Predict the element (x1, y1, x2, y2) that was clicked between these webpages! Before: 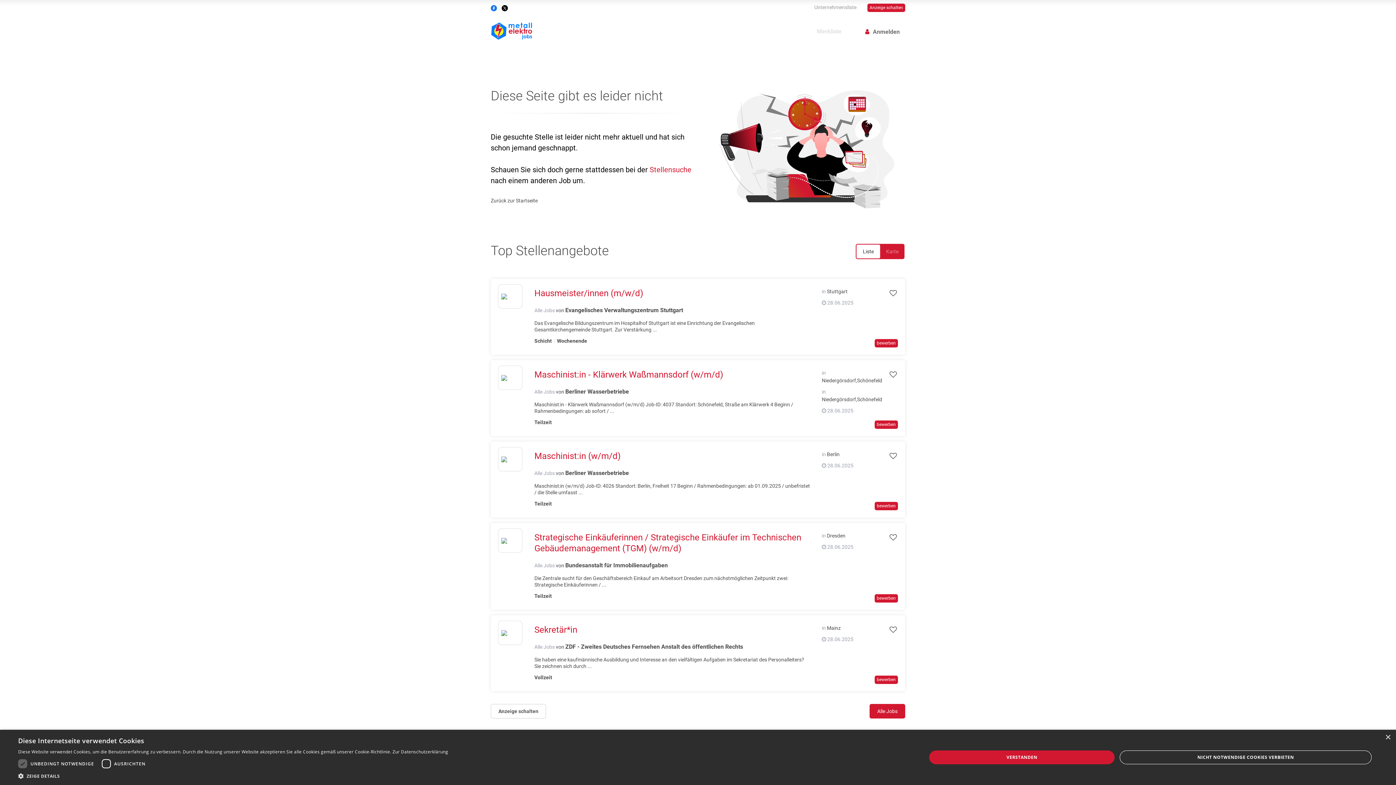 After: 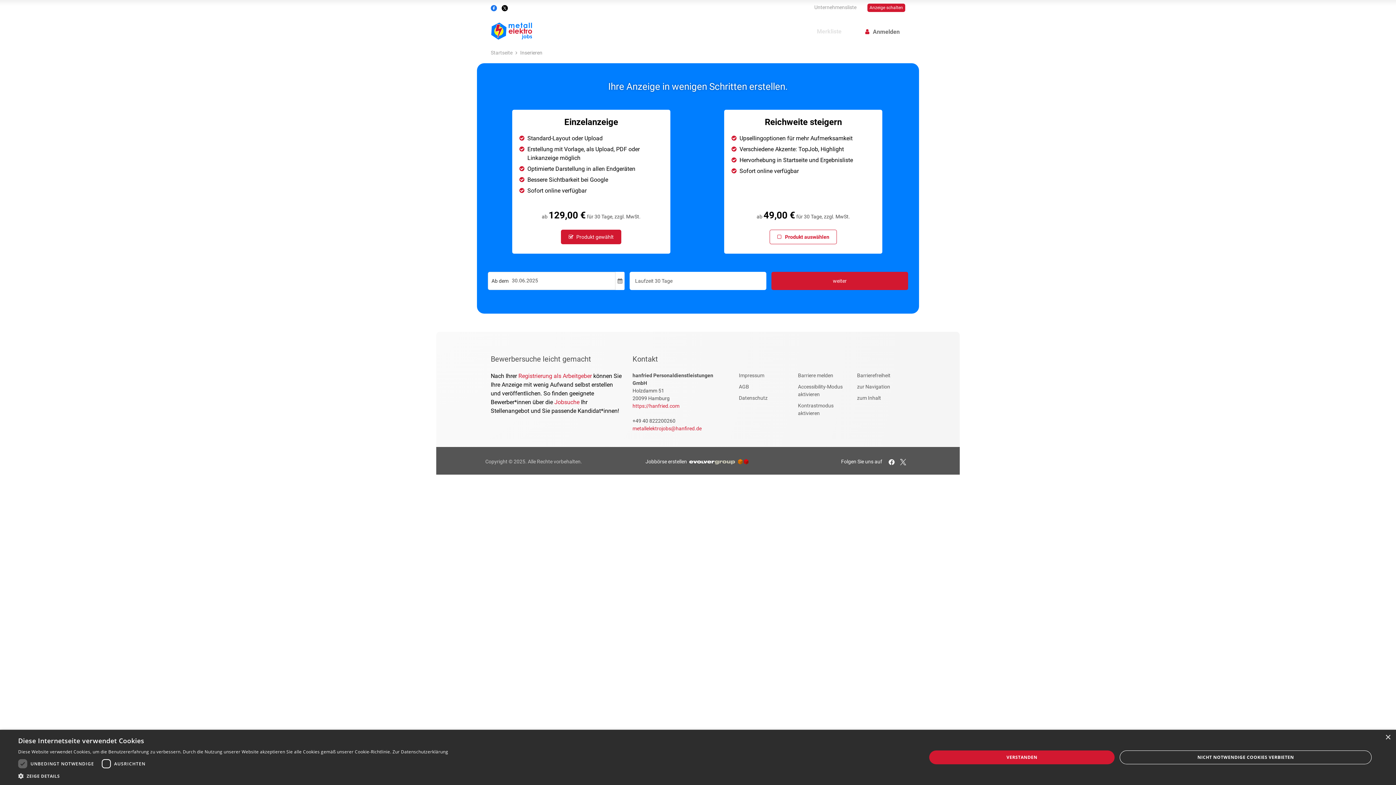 Action: label: Anzeige schalten bbox: (867, 3, 905, 12)